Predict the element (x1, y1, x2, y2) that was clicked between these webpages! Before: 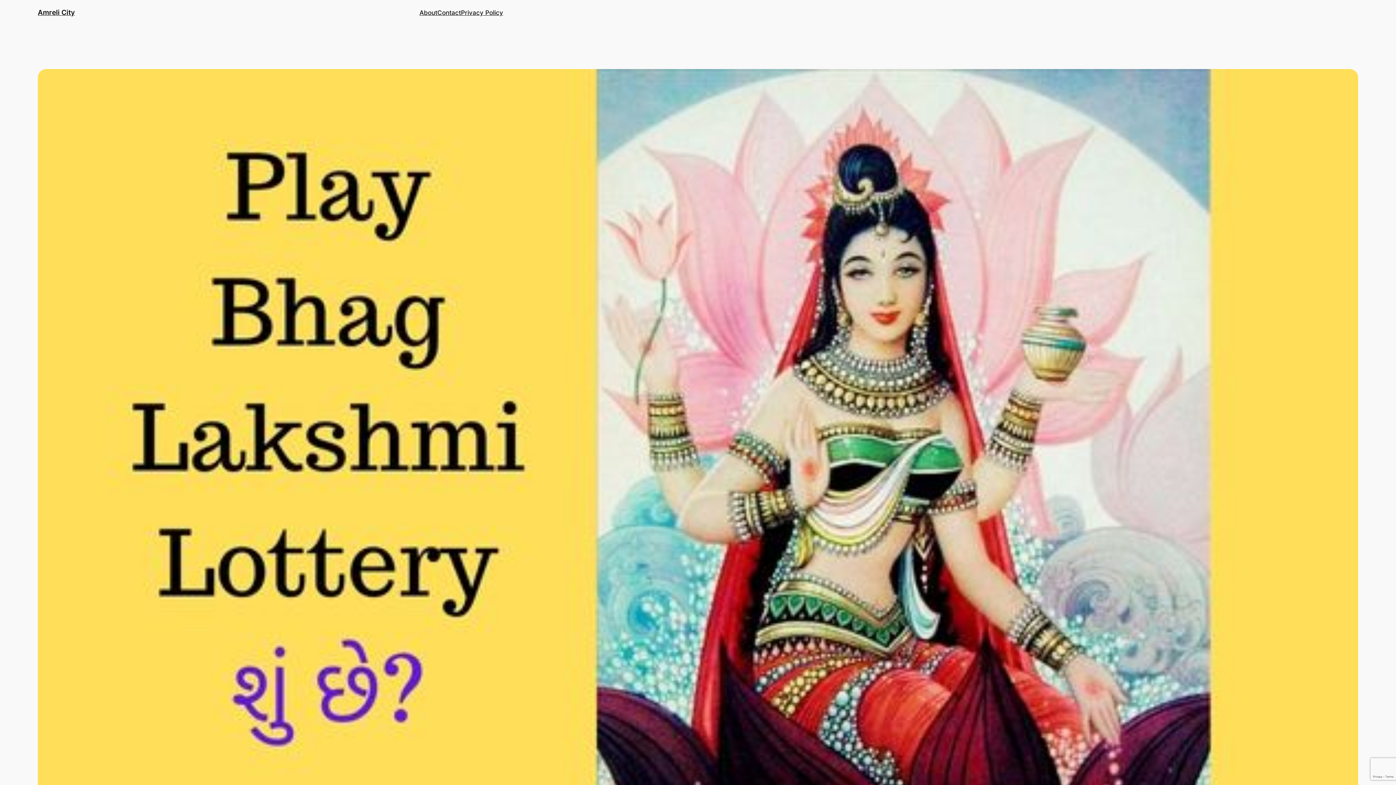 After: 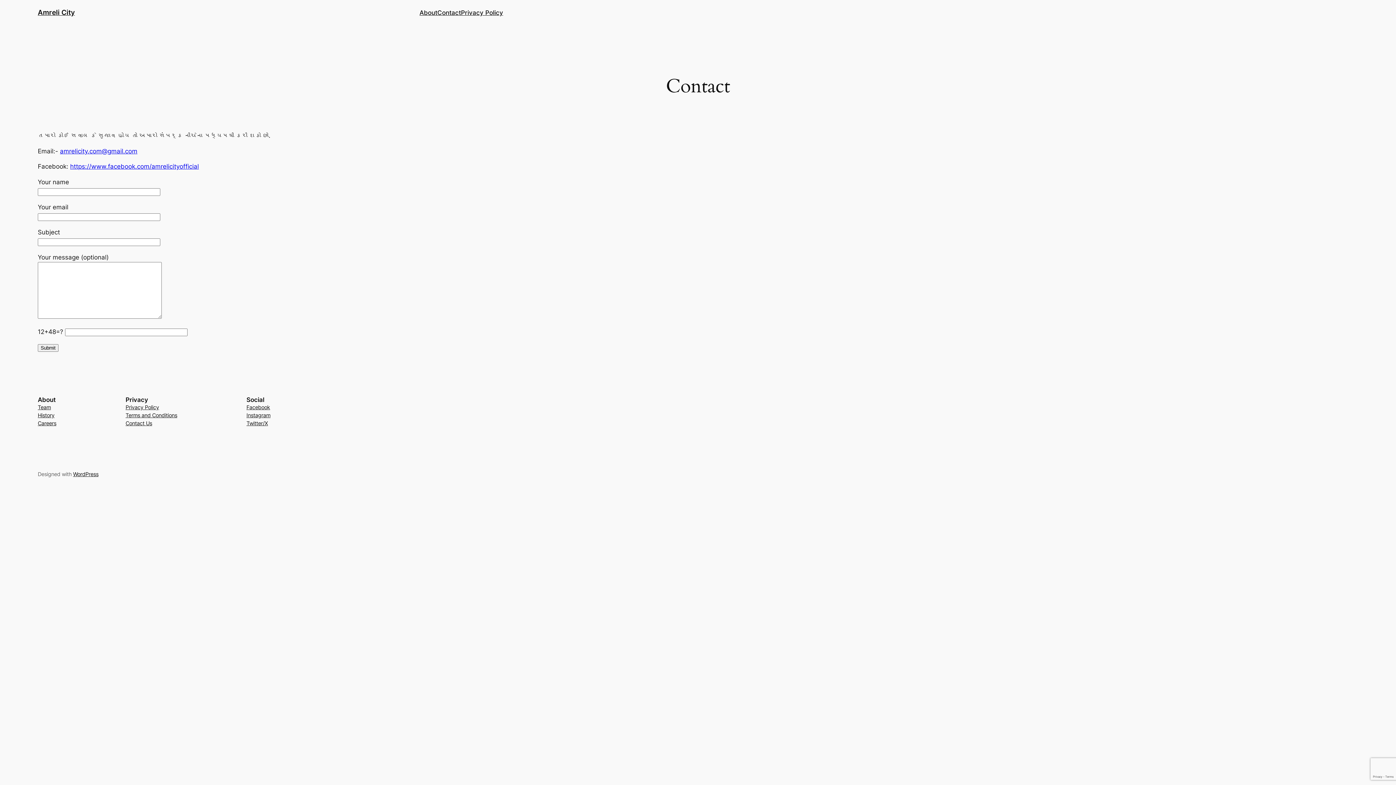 Action: label: Contact bbox: (437, 7, 461, 17)